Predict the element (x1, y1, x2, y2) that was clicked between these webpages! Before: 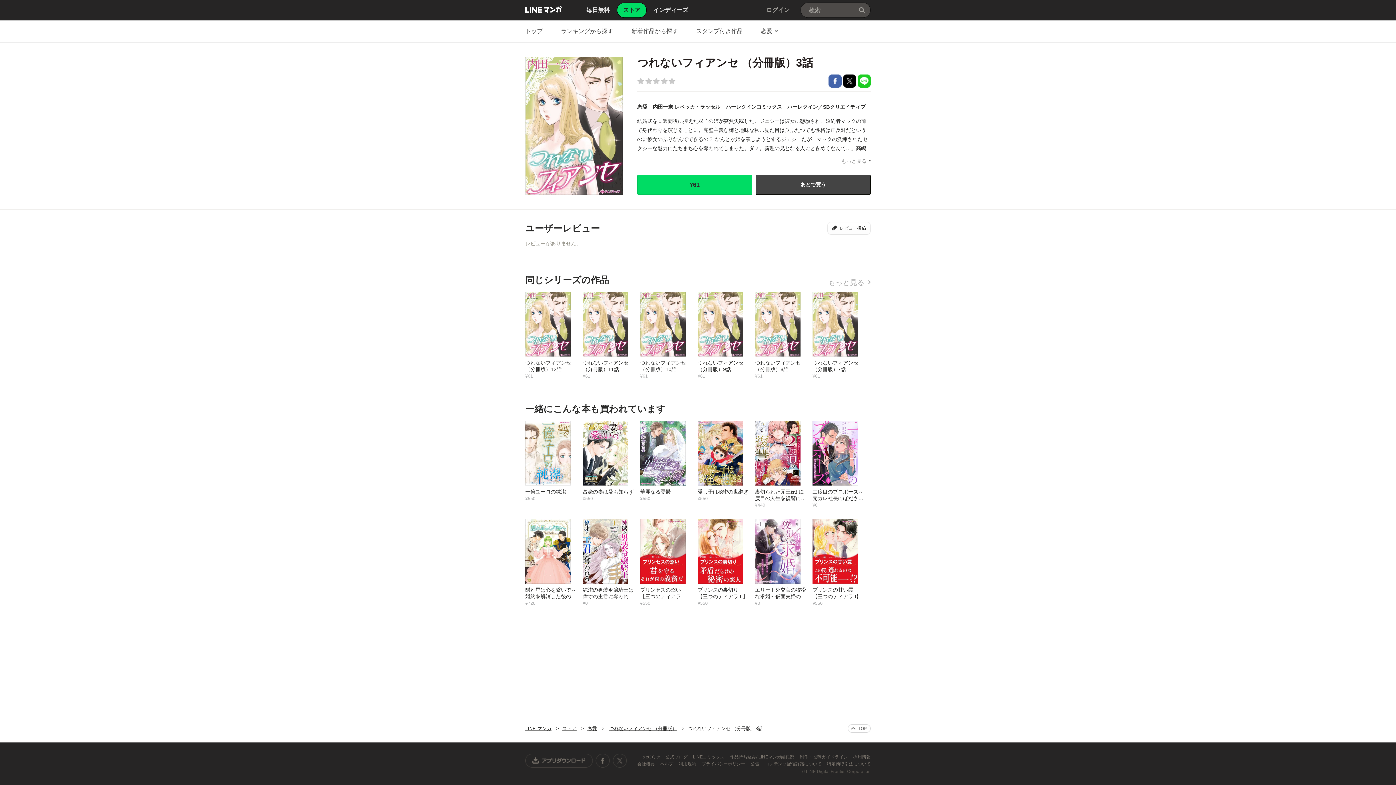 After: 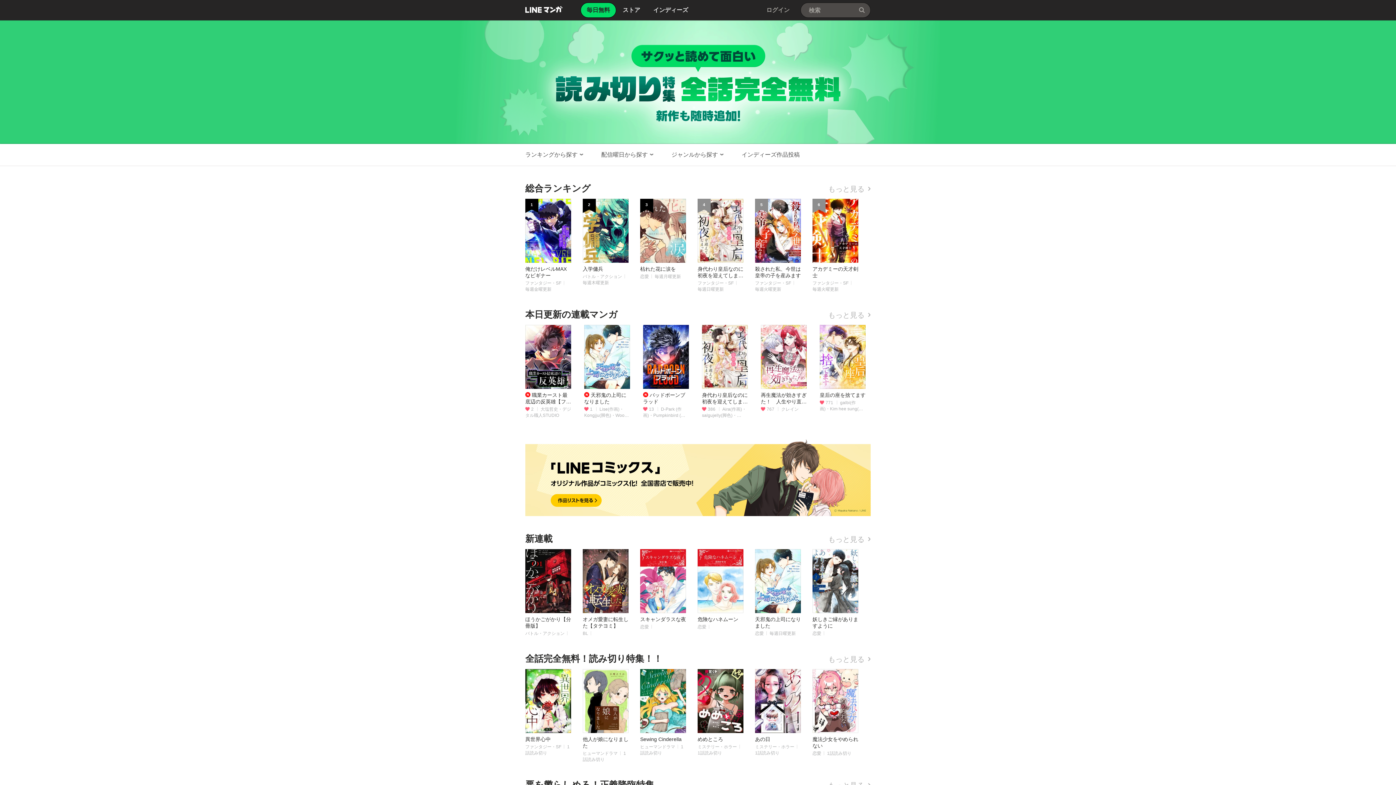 Action: label: LINE マンガ bbox: (525, 5, 562, 13)